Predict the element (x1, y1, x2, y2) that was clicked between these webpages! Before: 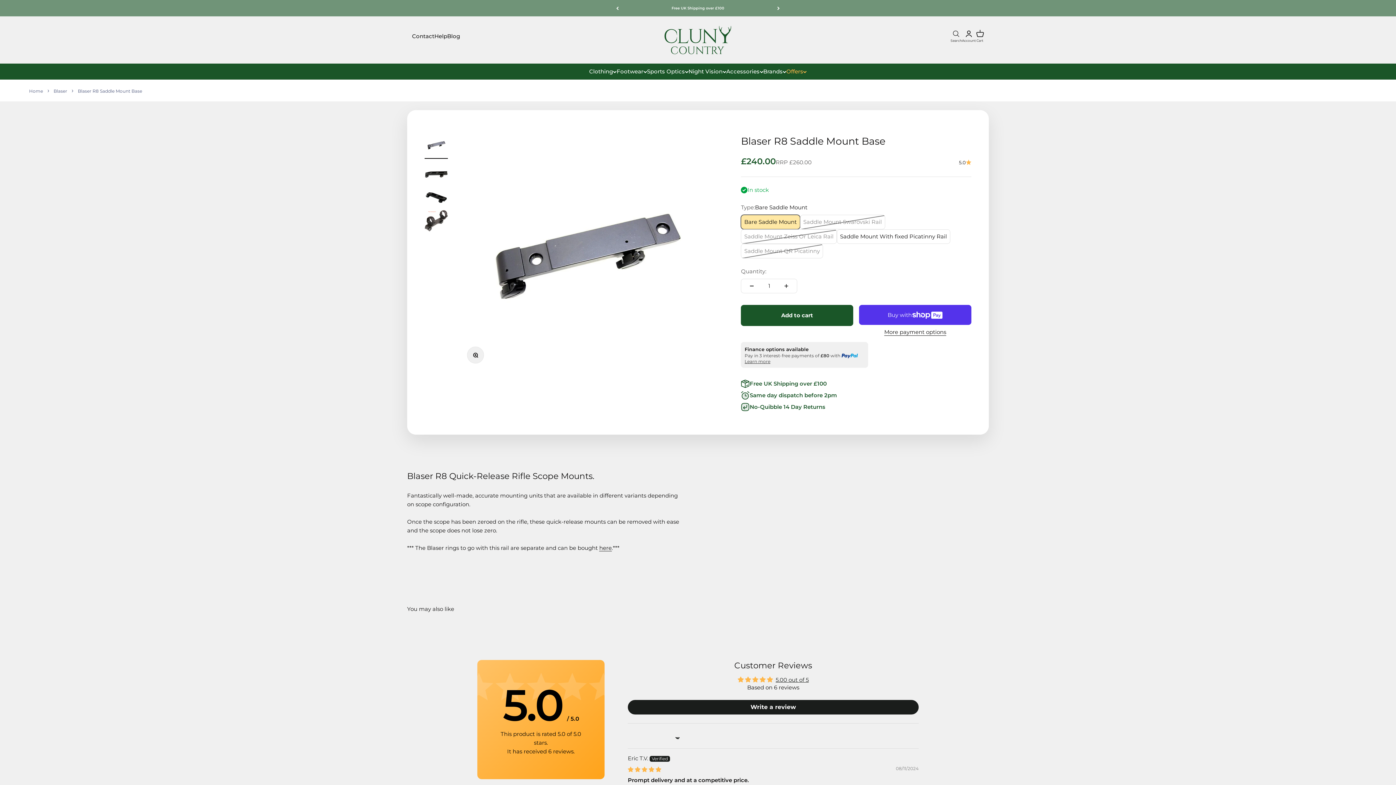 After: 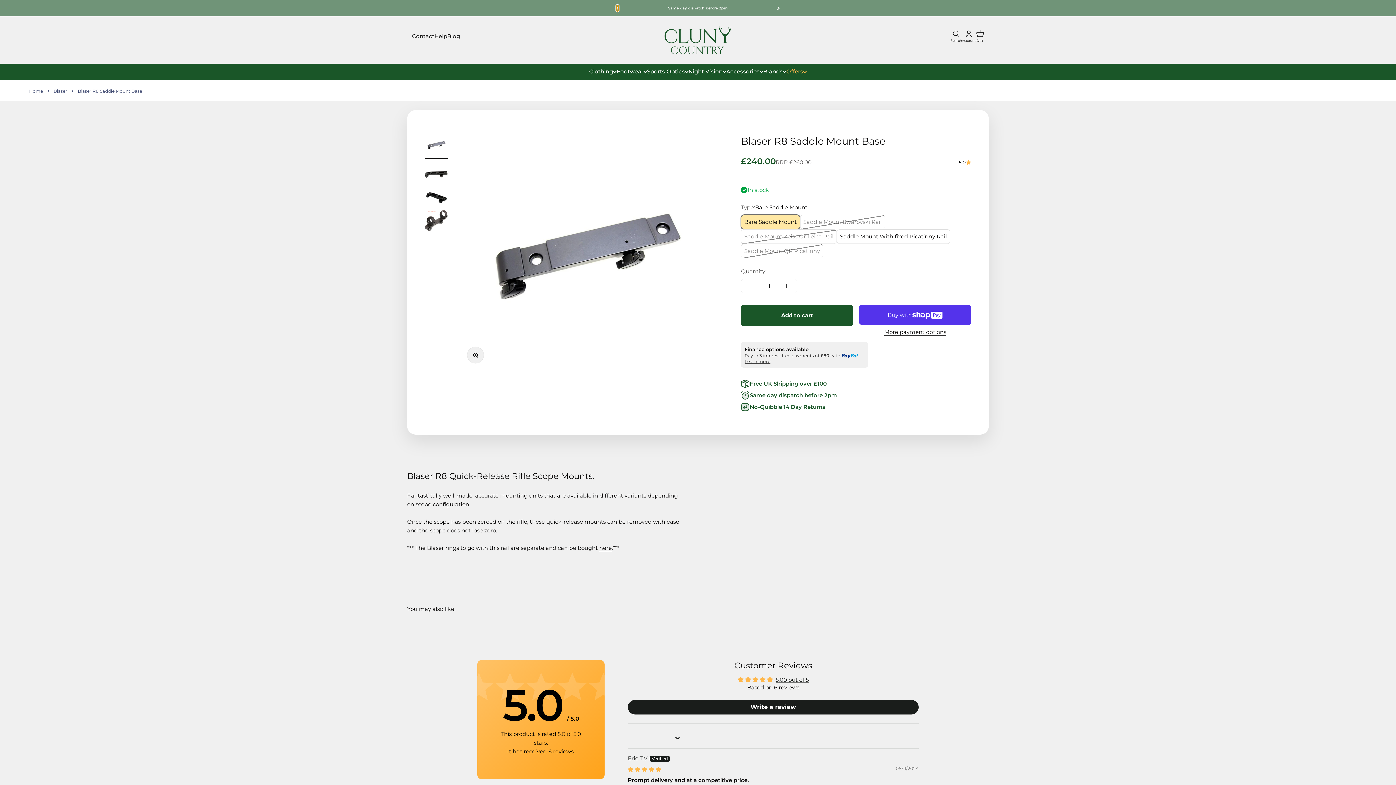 Action: label: Previous bbox: (616, 5, 618, 11)